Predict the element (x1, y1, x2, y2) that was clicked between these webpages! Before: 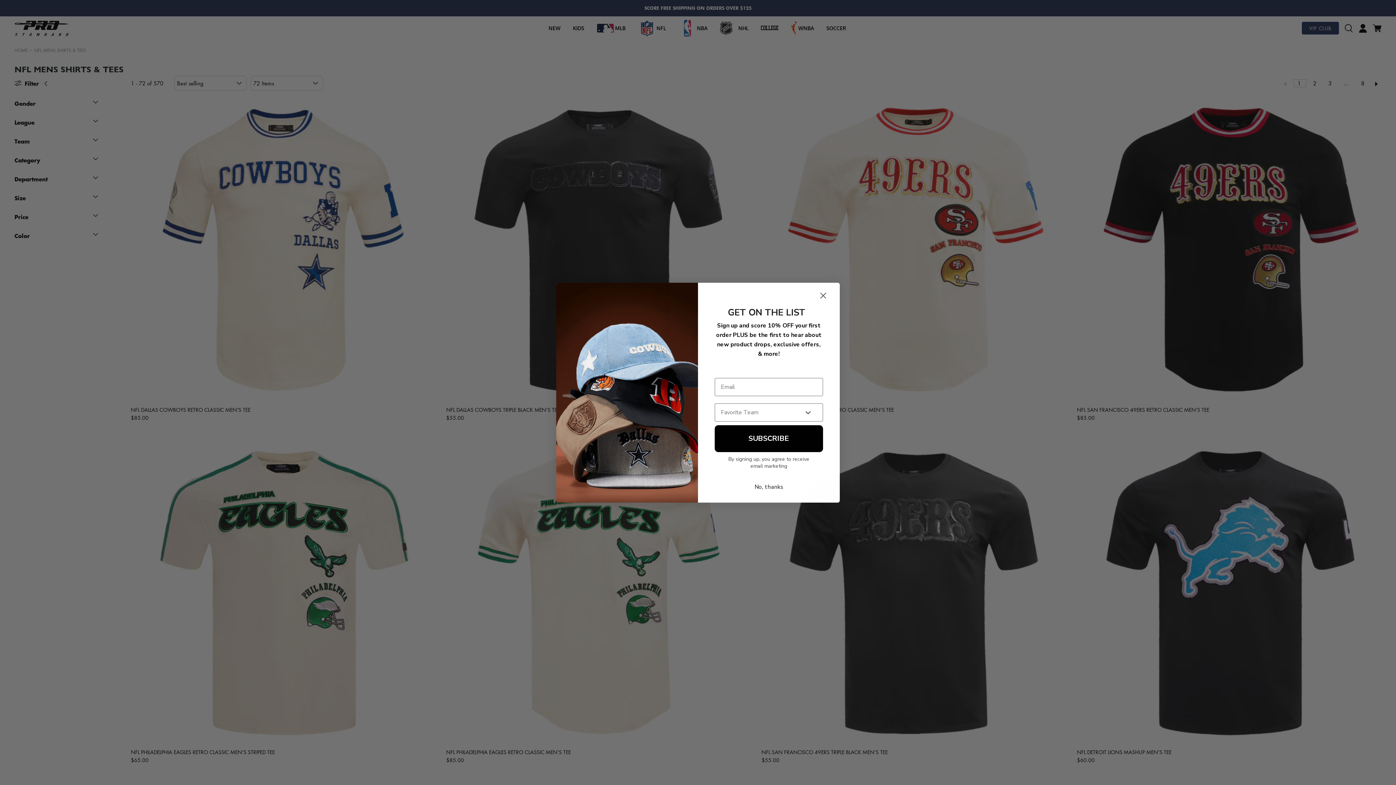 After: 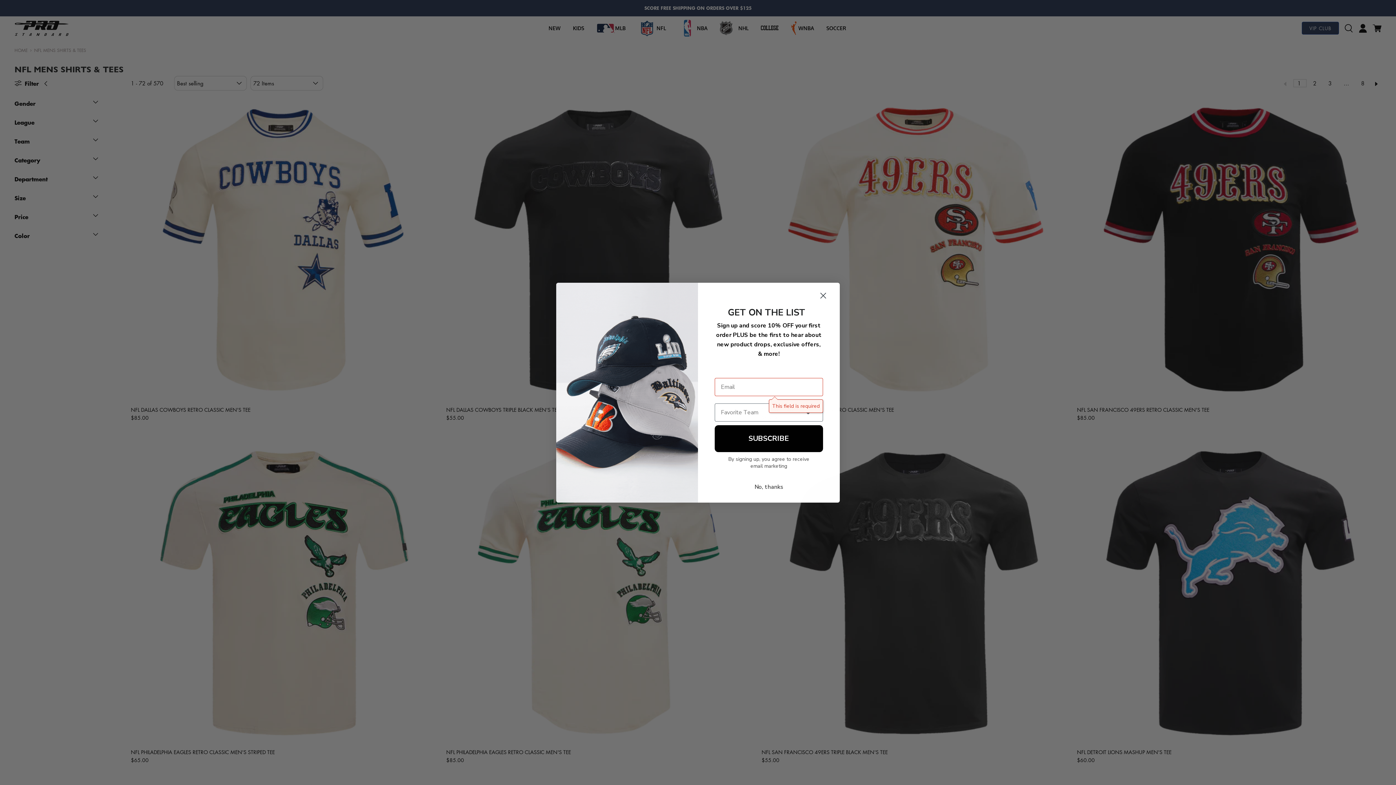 Action: label: SUBSCRIBE bbox: (714, 425, 823, 452)